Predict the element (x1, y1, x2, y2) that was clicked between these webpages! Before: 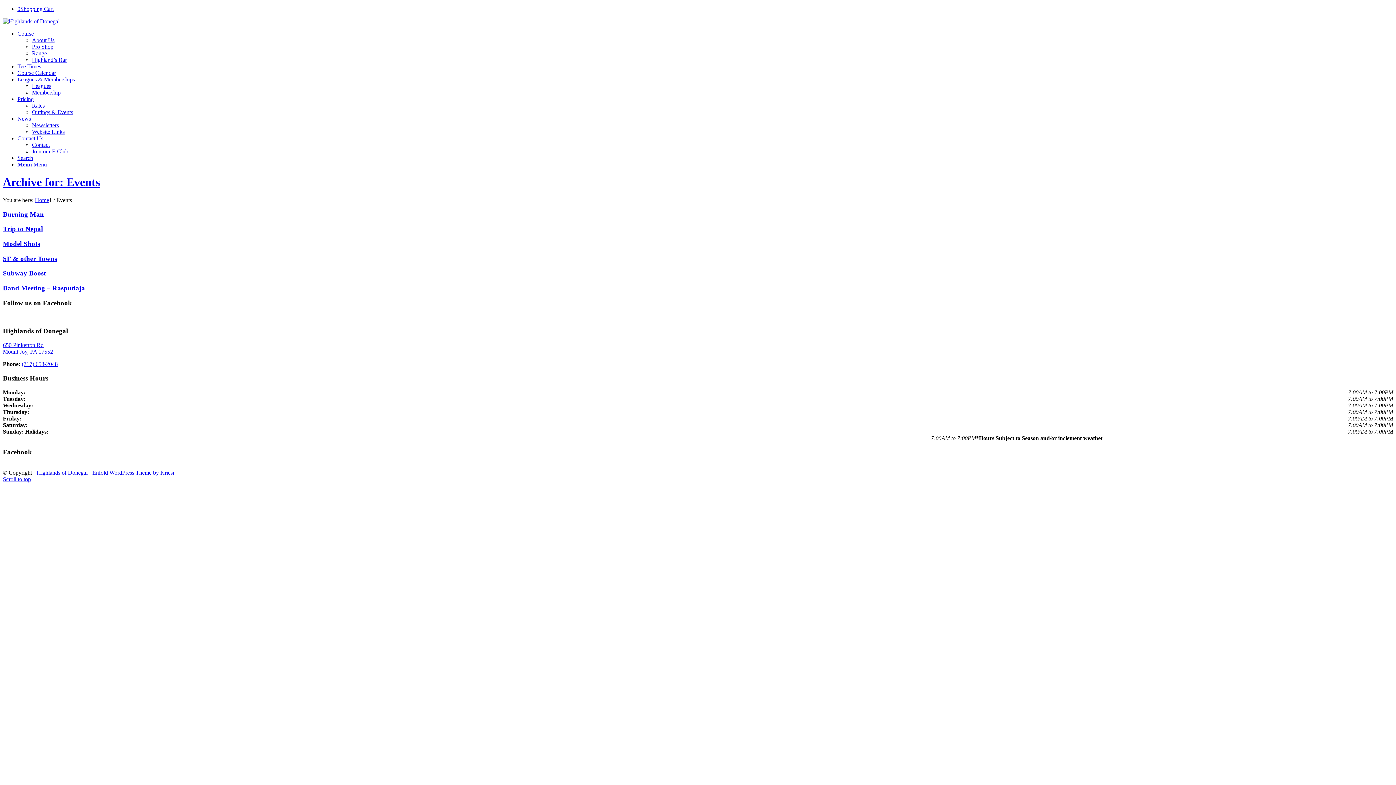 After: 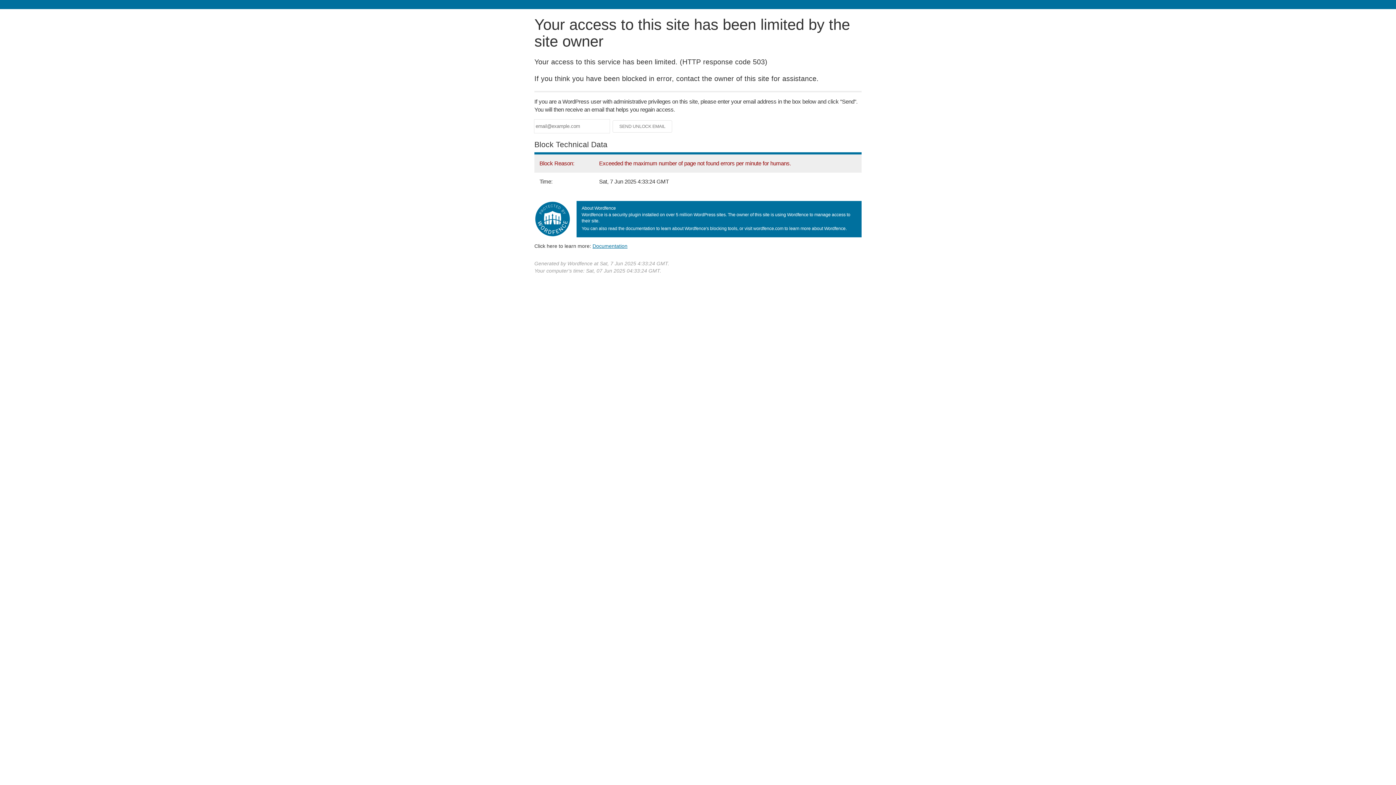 Action: bbox: (32, 43, 53, 49) label: Pro Shop